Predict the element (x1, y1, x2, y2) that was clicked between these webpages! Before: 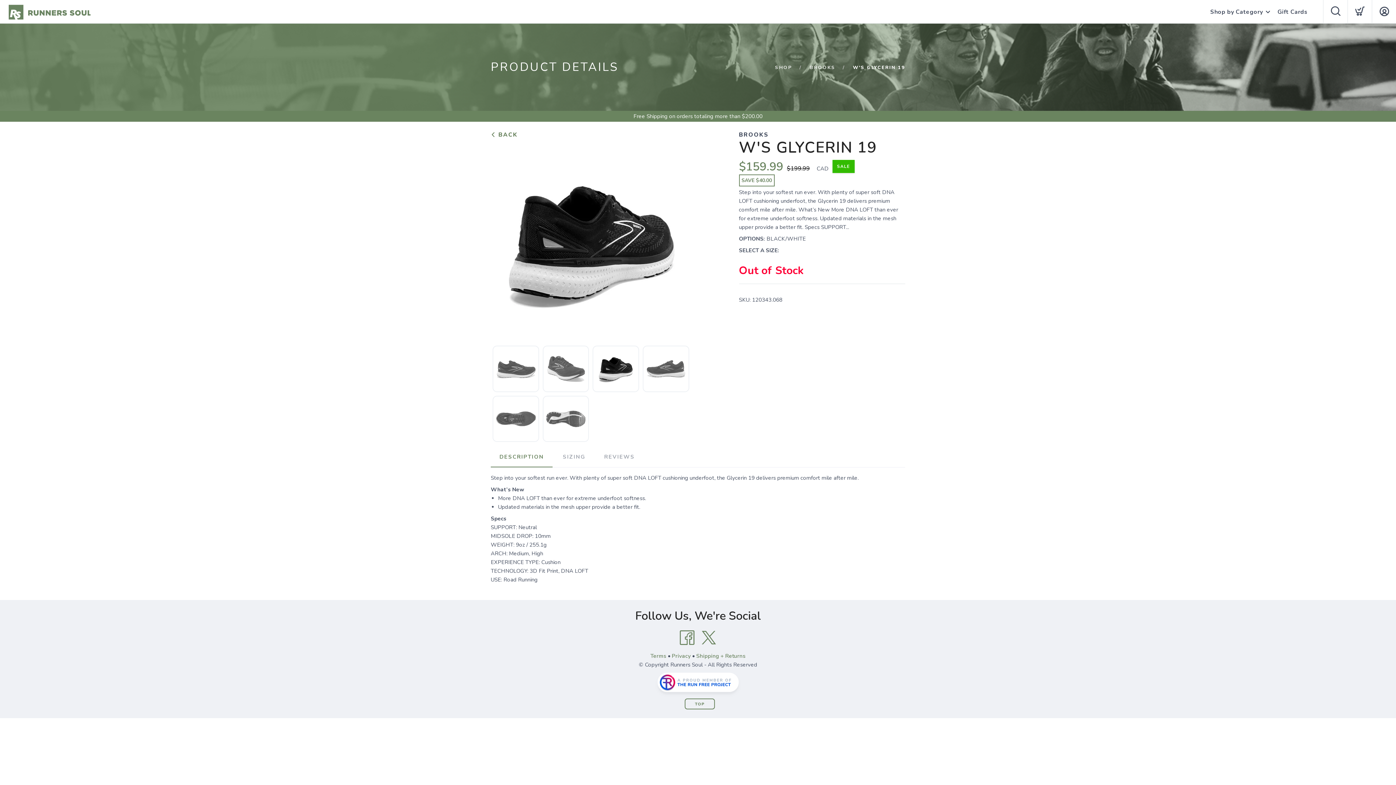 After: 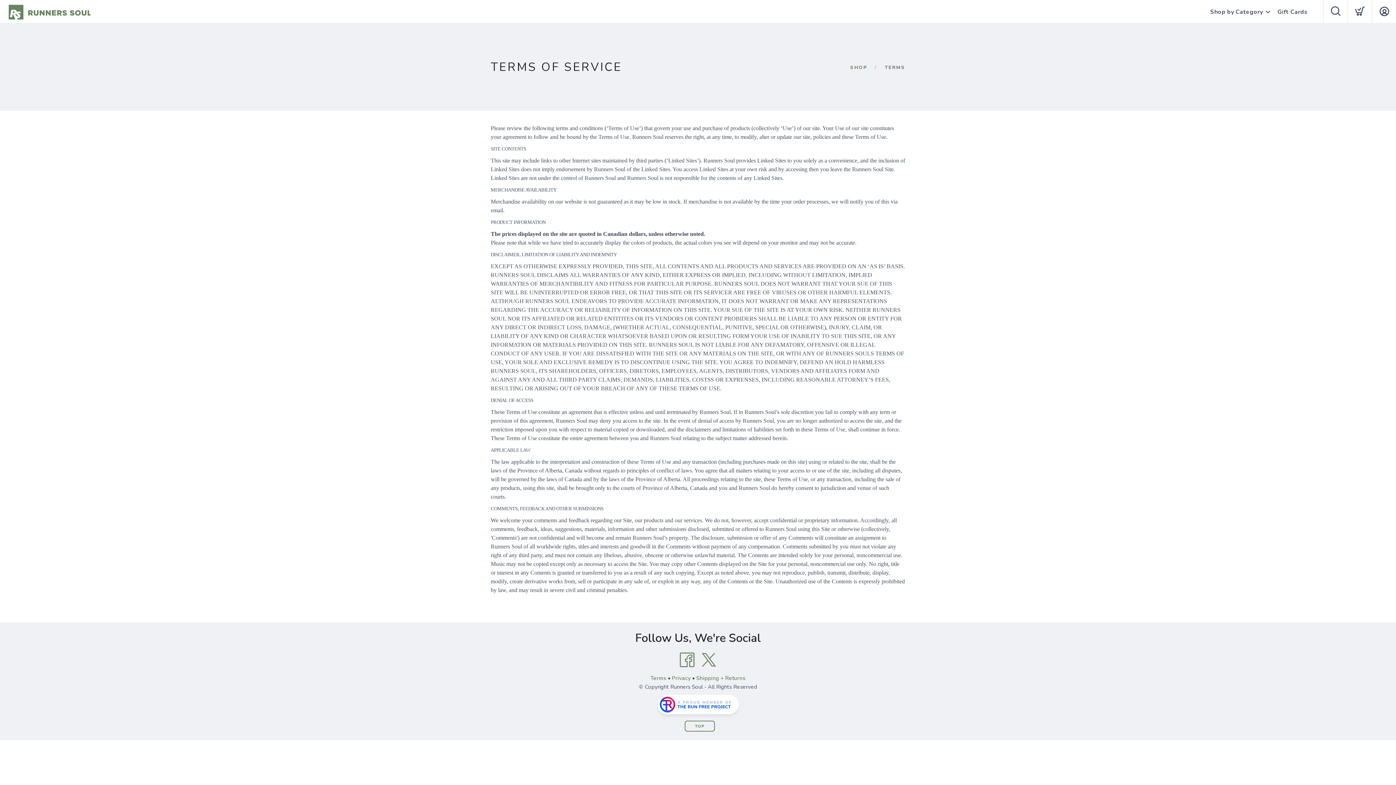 Action: bbox: (650, 652, 666, 660) label: Terms